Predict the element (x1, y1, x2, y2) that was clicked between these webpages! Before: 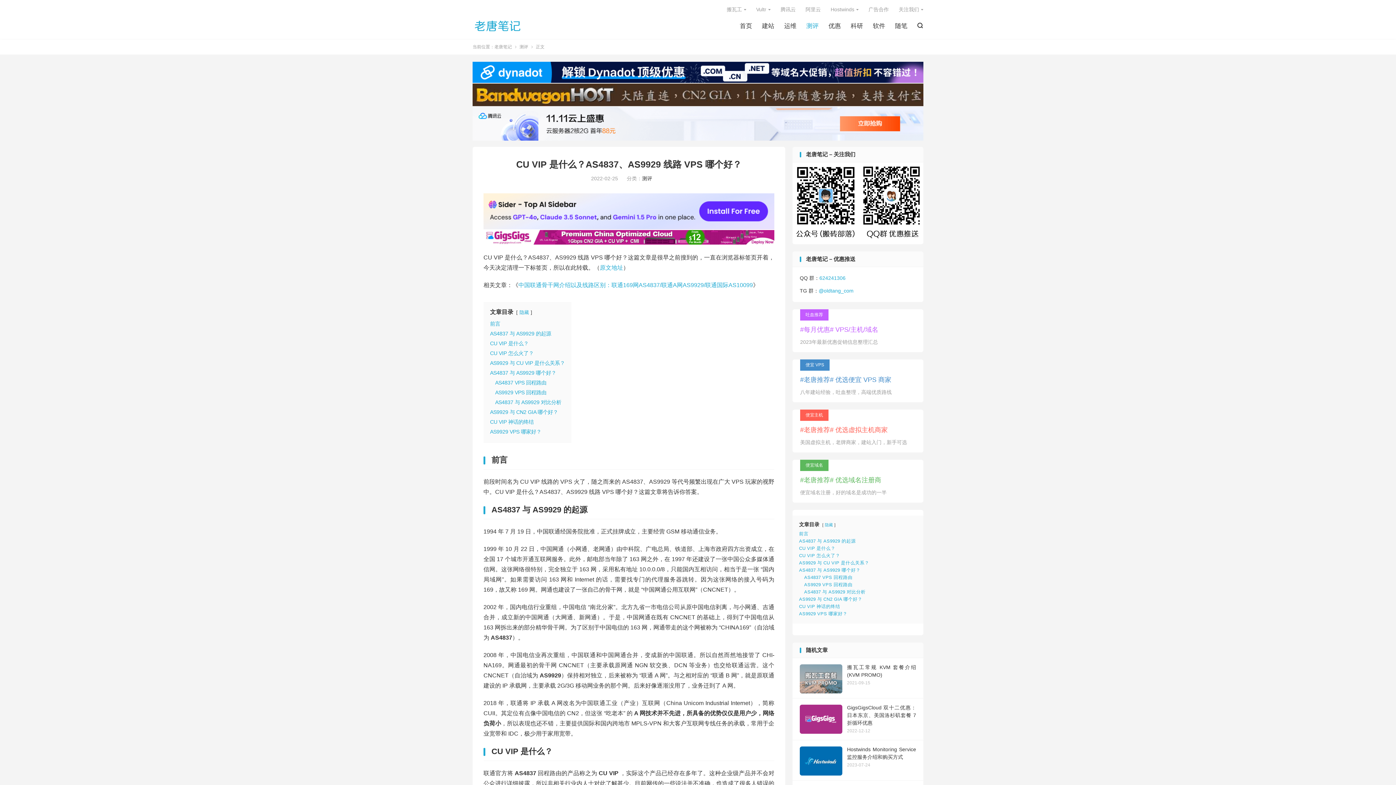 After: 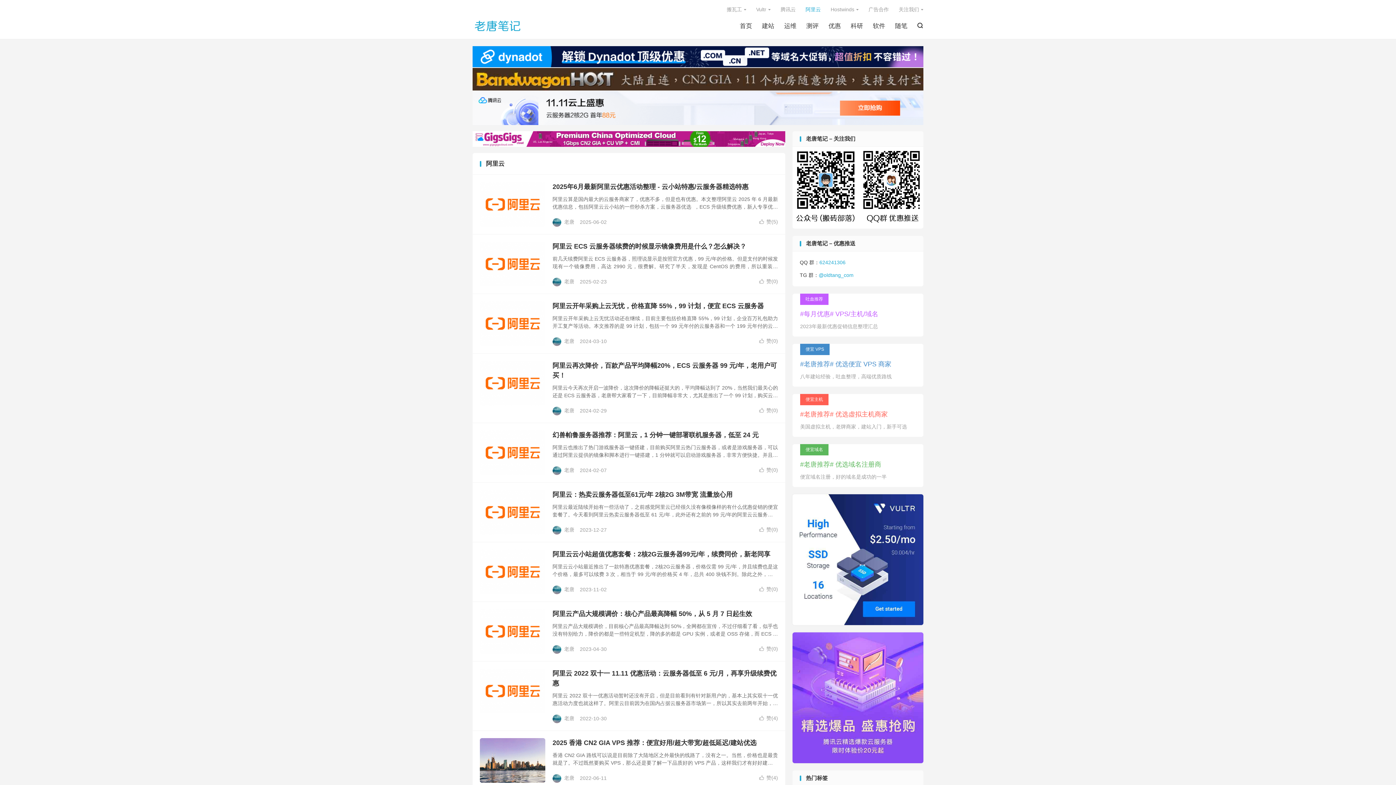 Action: bbox: (805, 4, 821, 14) label: 阿里云